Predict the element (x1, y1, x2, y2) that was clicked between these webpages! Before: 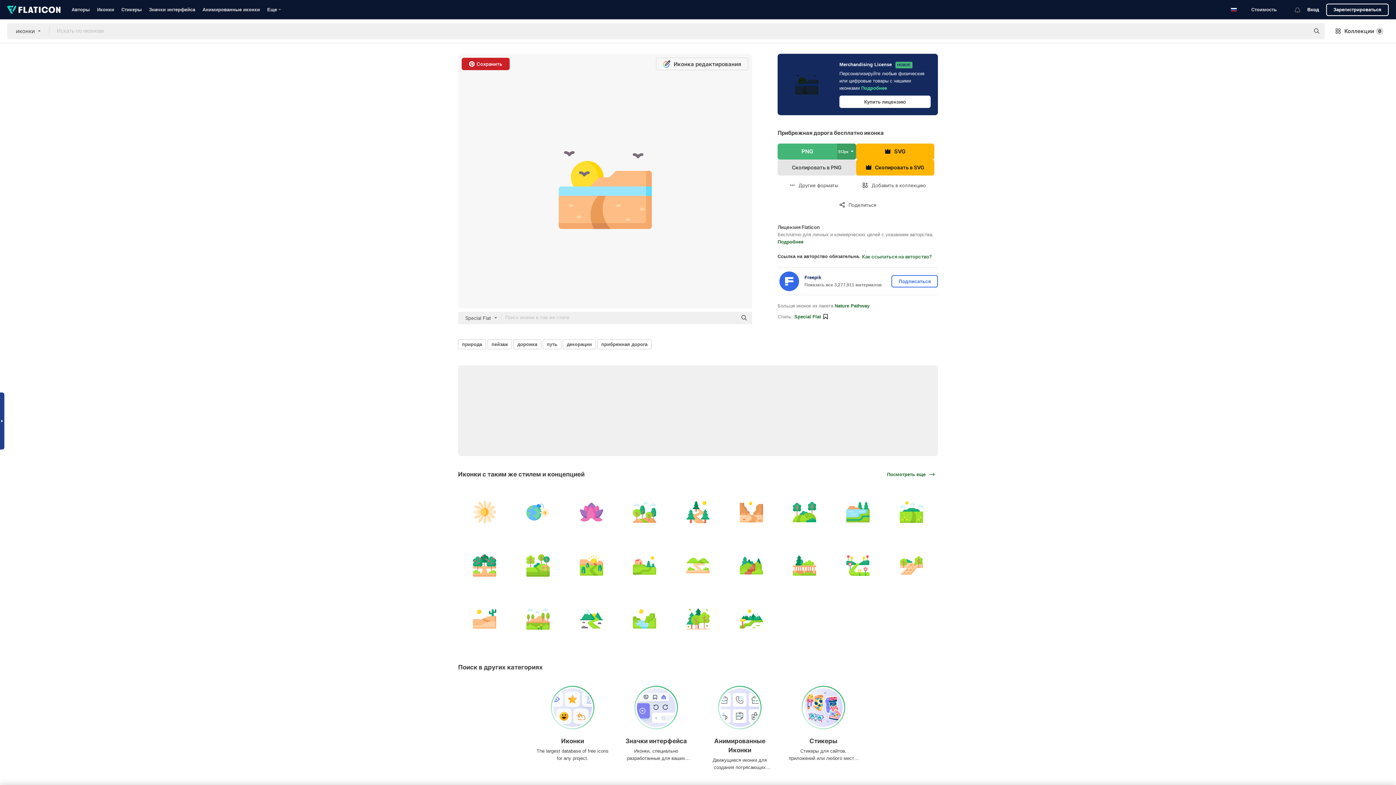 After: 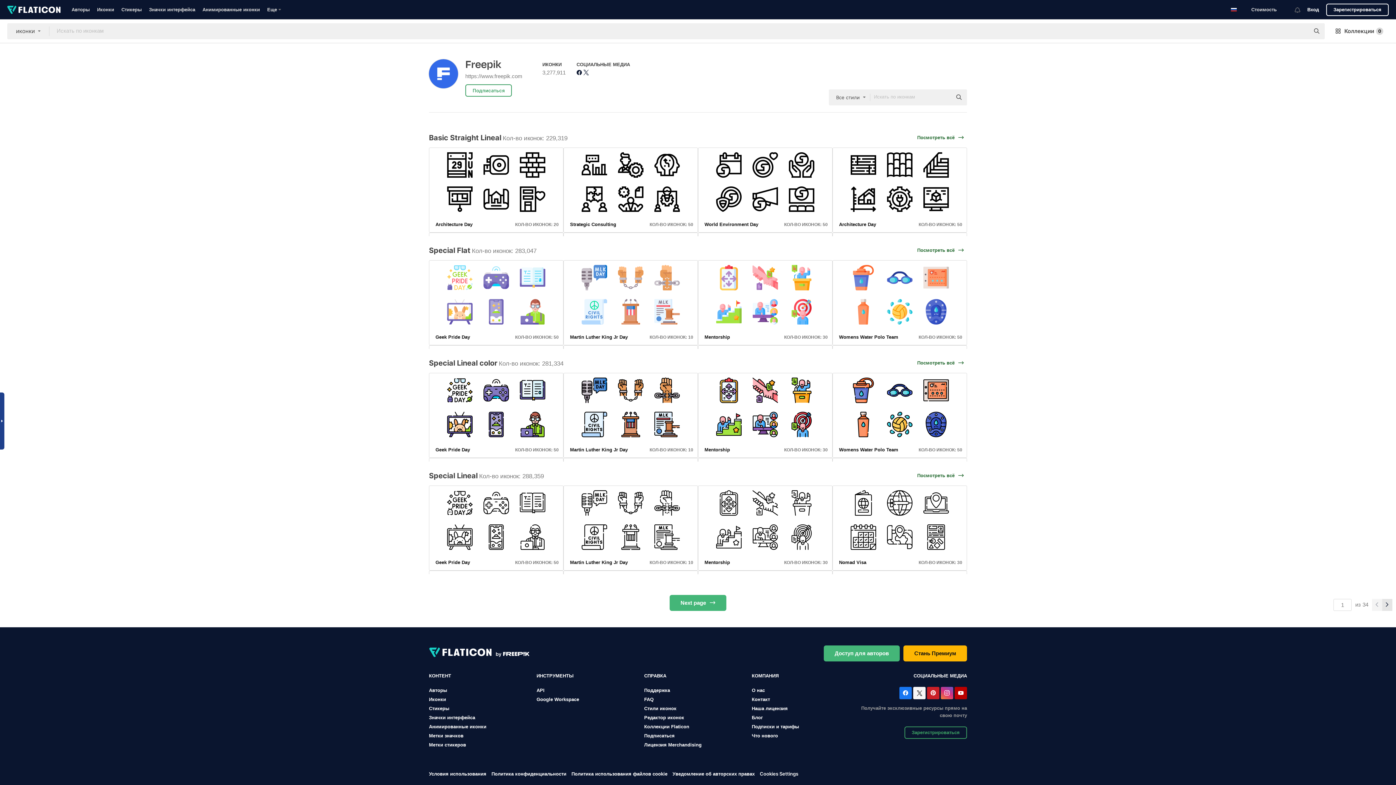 Action: label: Freepik
Показать все 3,277,911 материалов bbox: (779, 271, 886, 291)